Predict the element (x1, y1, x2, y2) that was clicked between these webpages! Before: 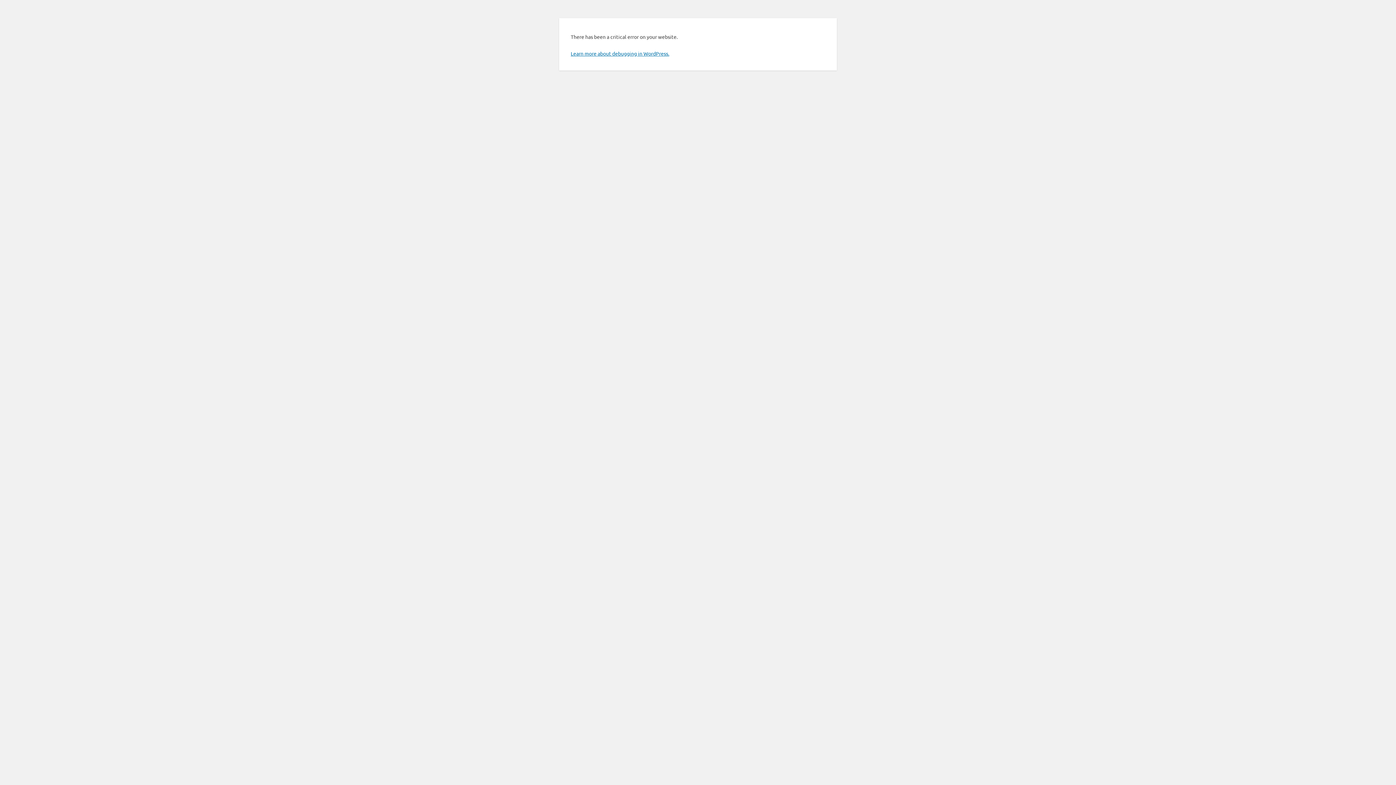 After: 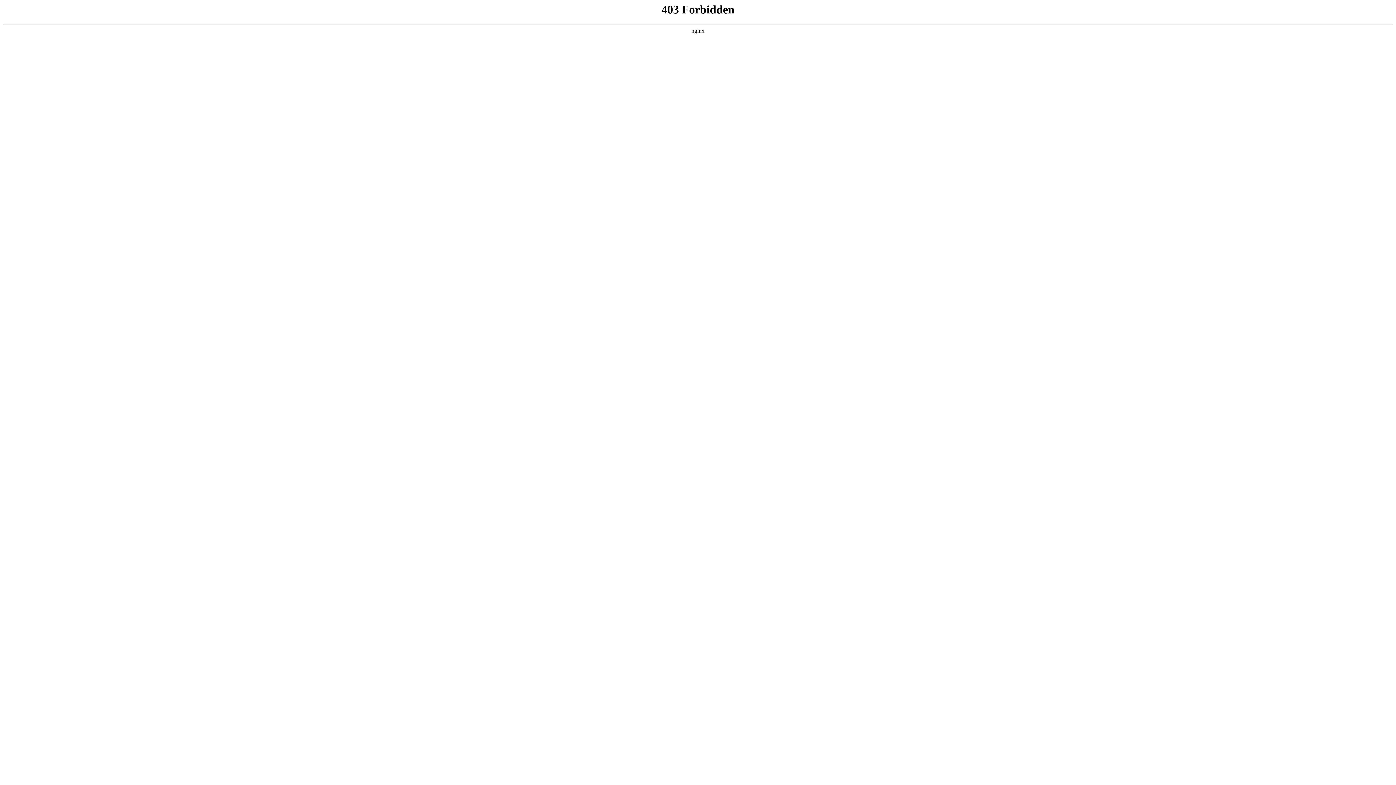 Action: bbox: (570, 50, 669, 56) label: Learn more about debugging in WordPress.